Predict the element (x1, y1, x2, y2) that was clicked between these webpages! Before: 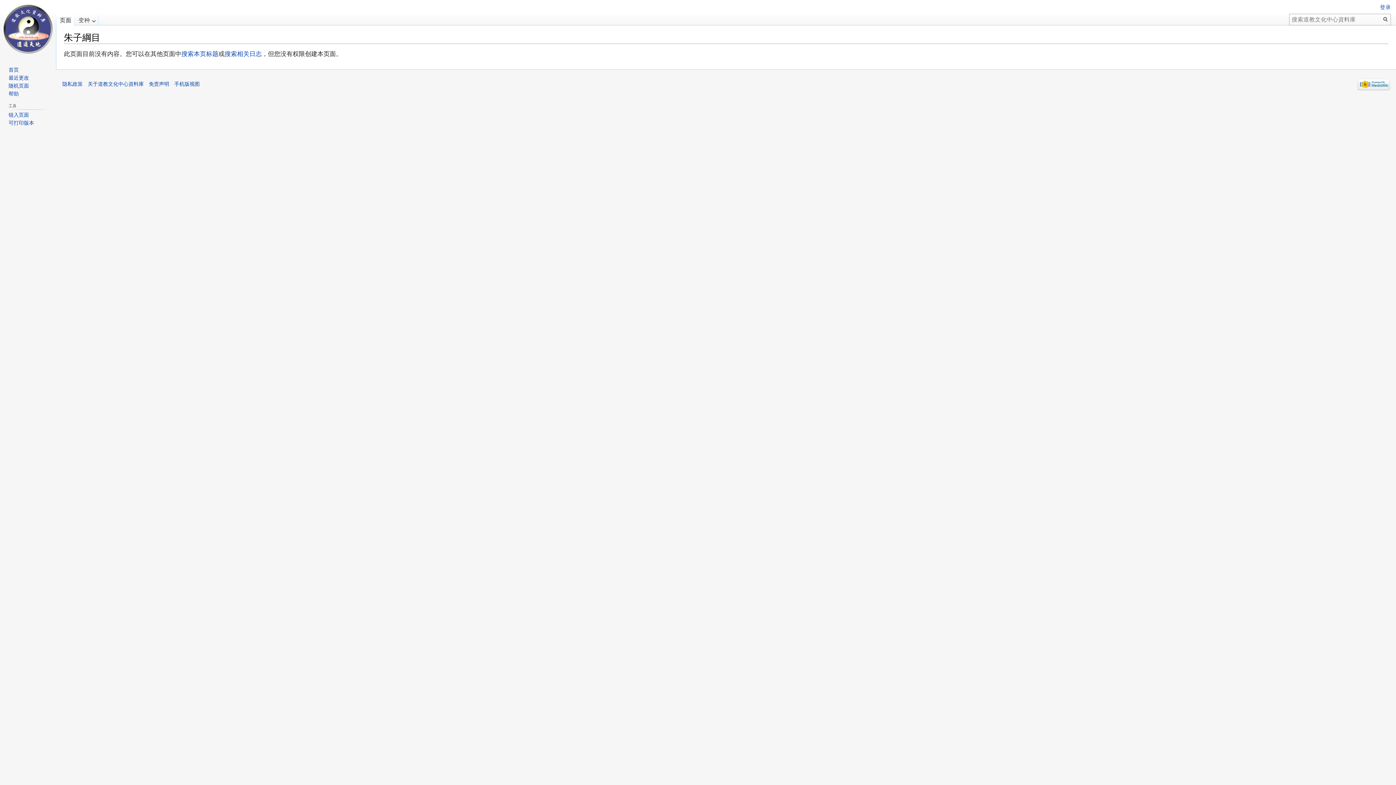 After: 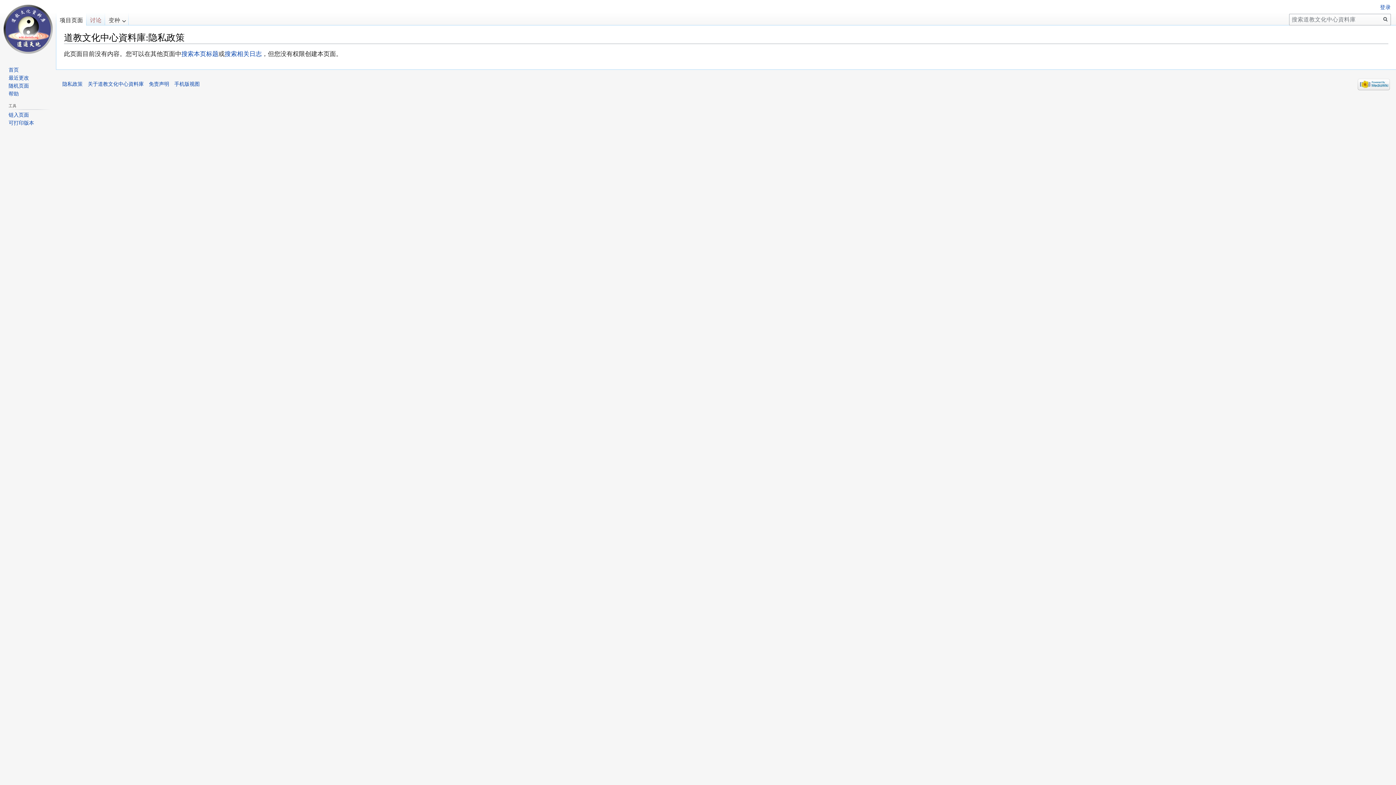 Action: bbox: (62, 81, 82, 86) label: 隐私政策